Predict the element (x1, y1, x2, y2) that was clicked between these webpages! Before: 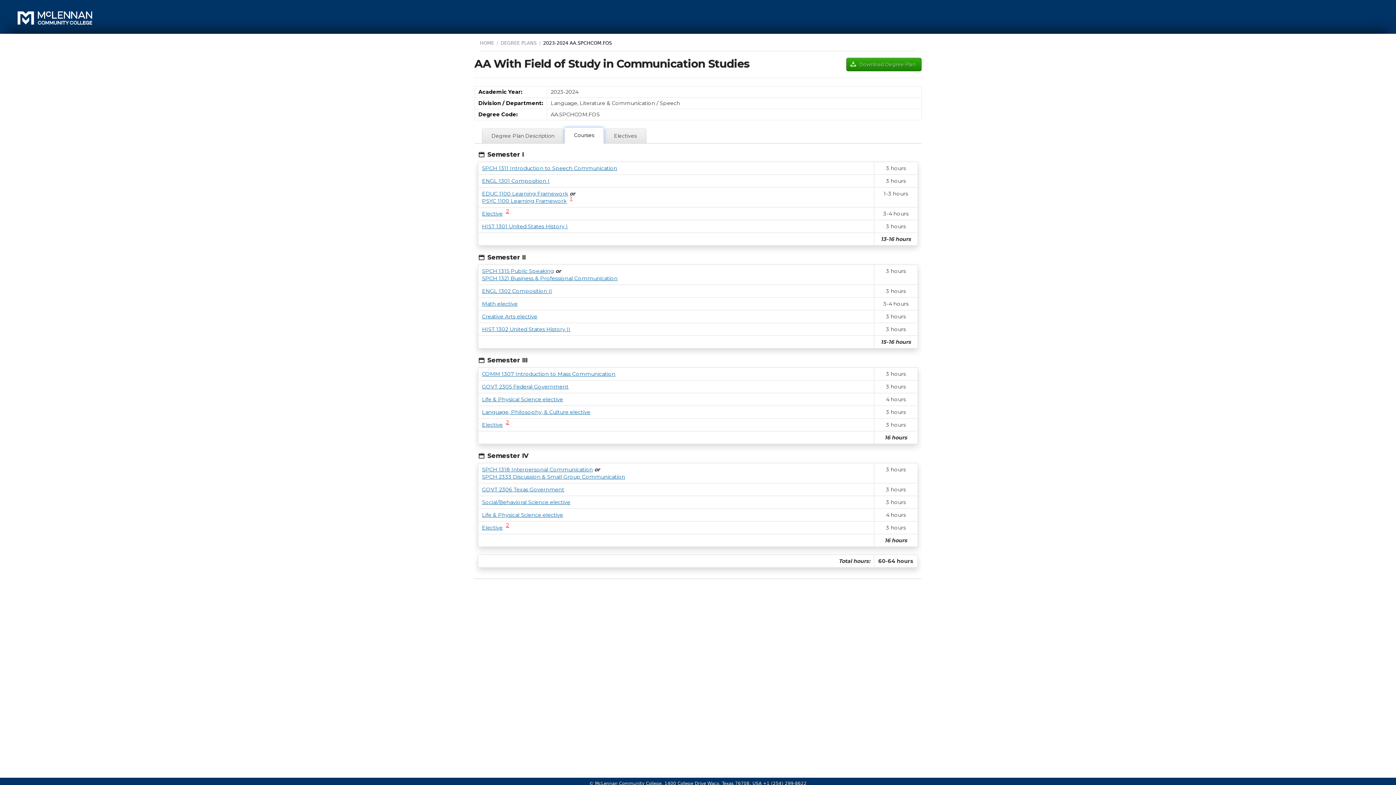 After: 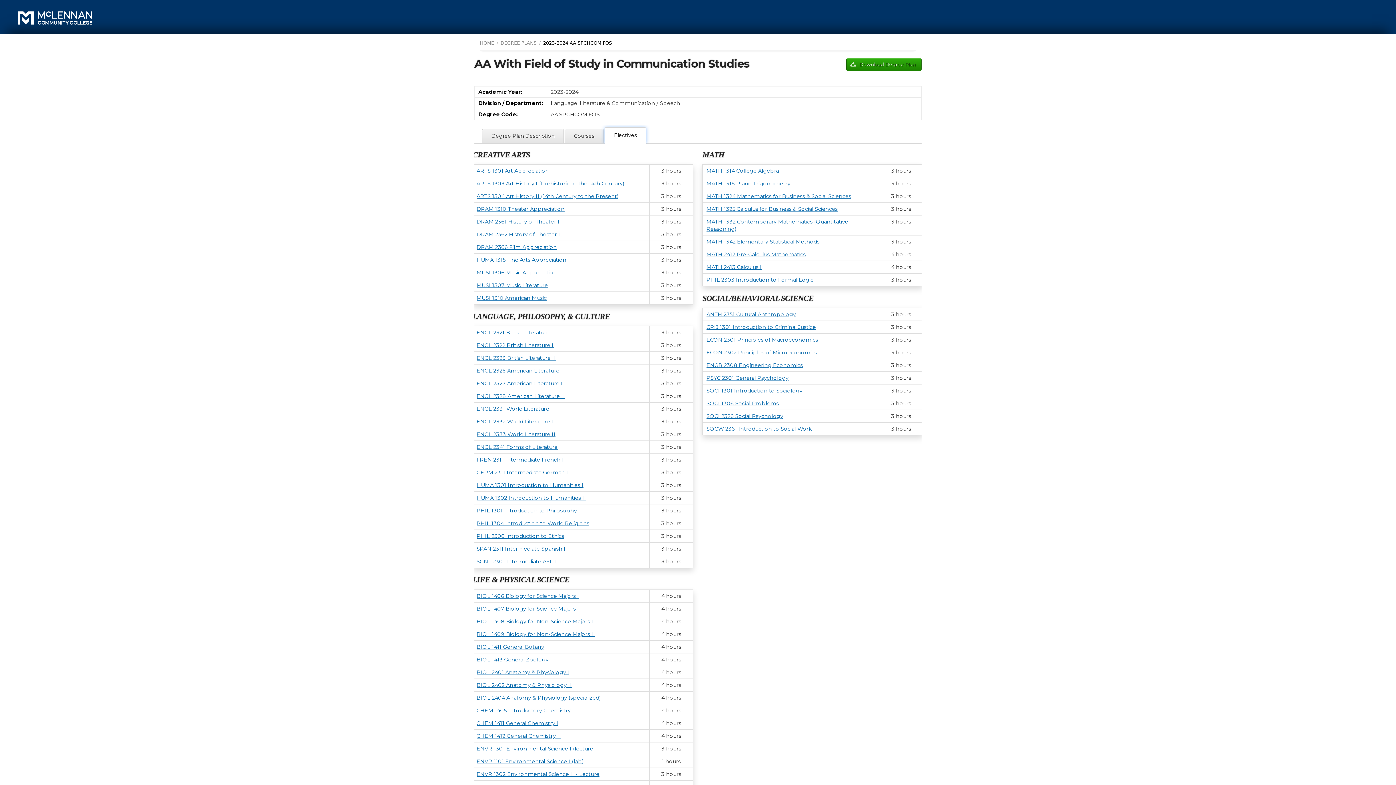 Action: bbox: (482, 421, 502, 428) label: Elective